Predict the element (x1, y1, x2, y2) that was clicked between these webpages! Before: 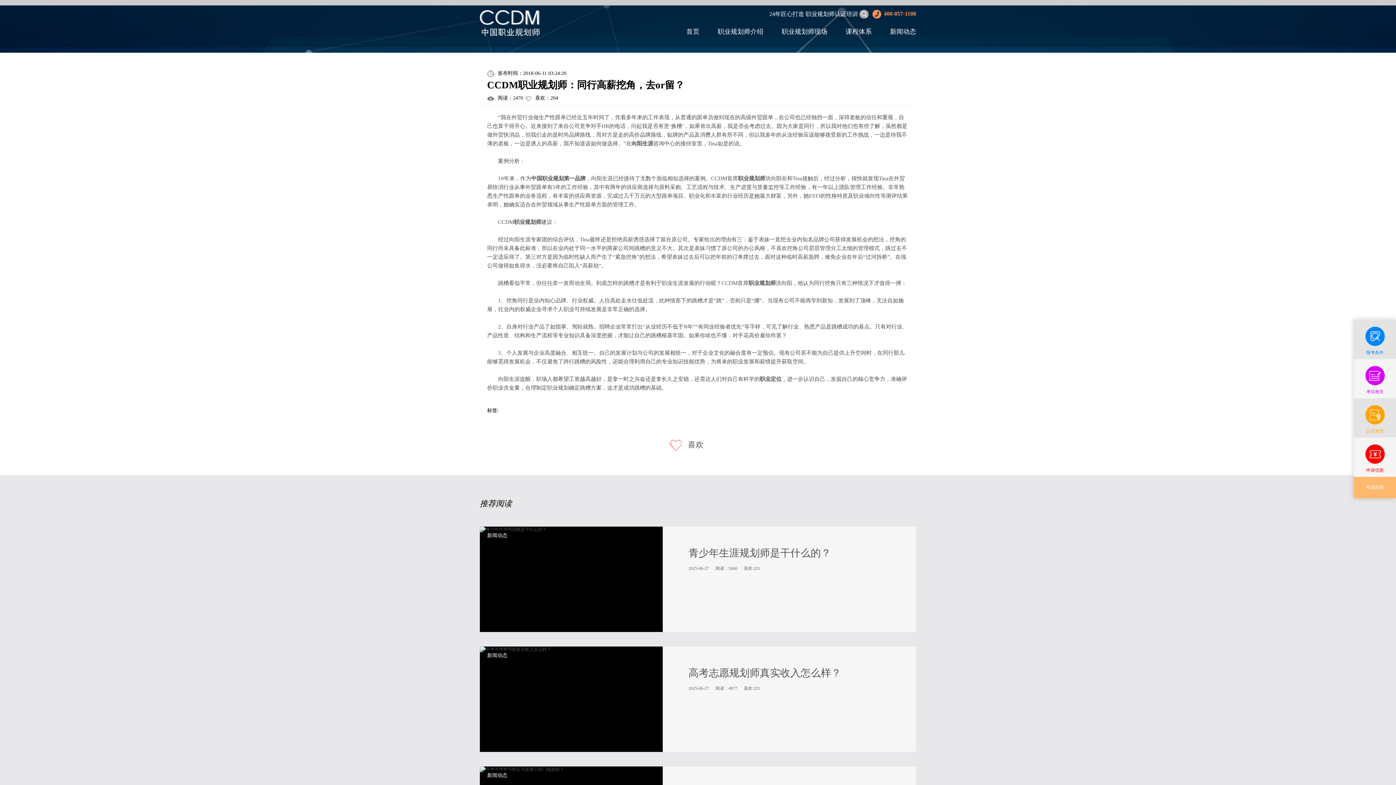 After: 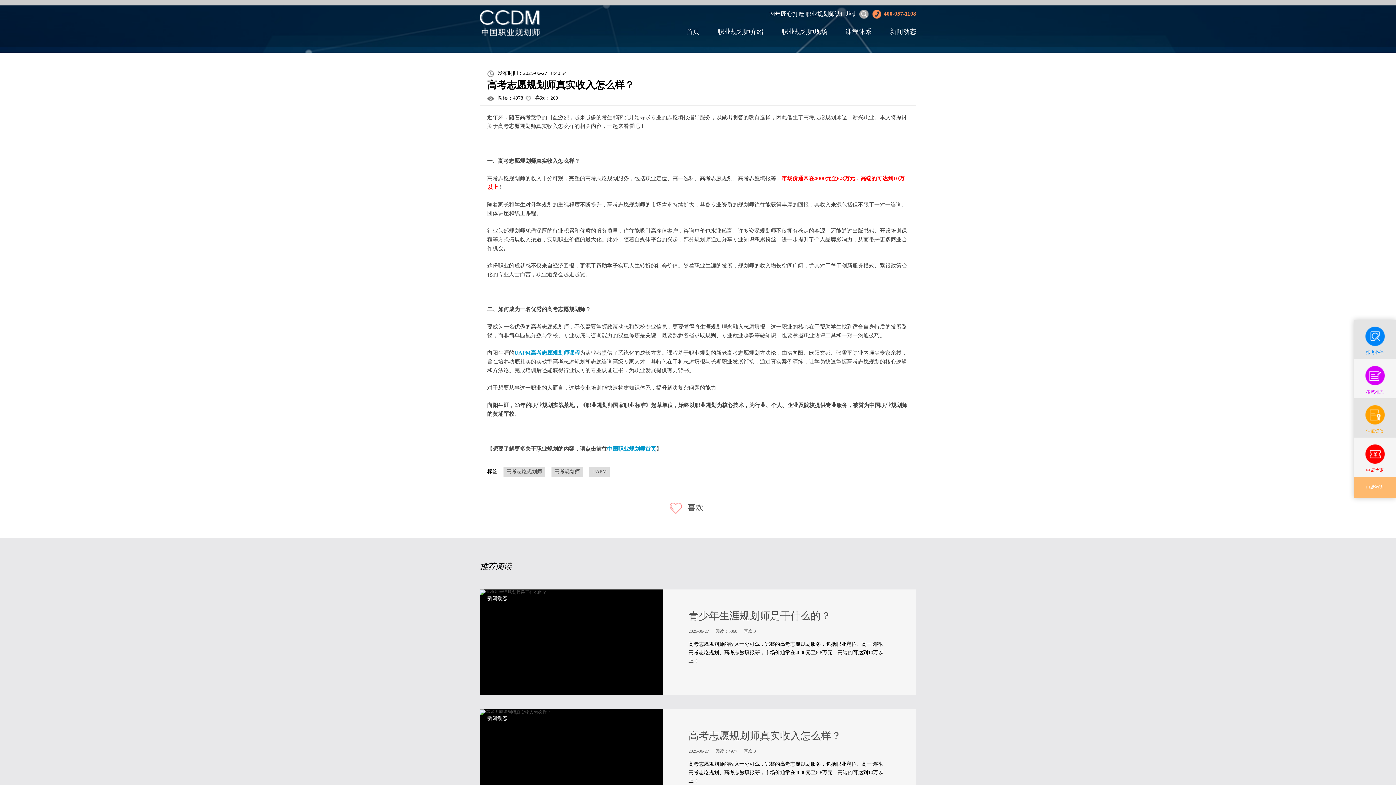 Action: label: 新闻动态 bbox: (480, 646, 662, 752)